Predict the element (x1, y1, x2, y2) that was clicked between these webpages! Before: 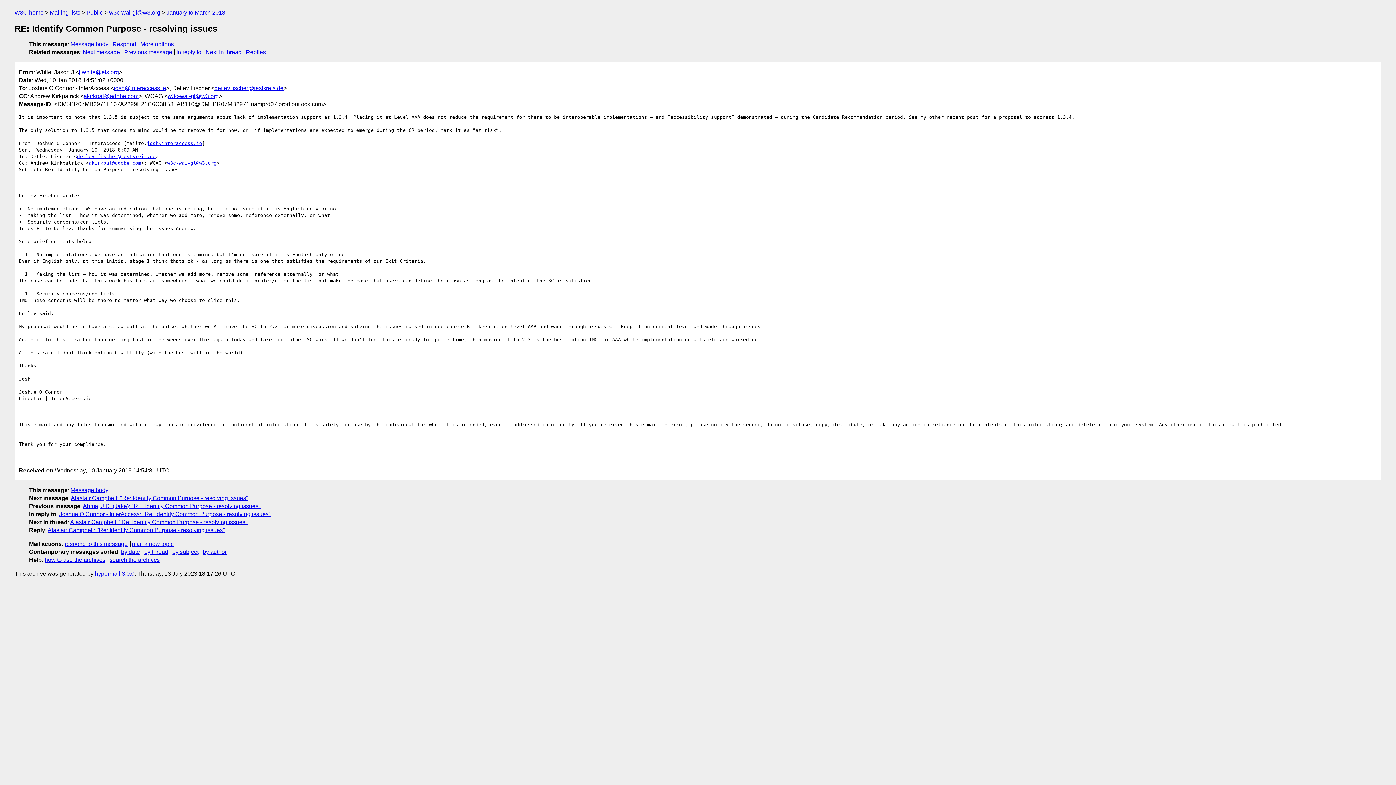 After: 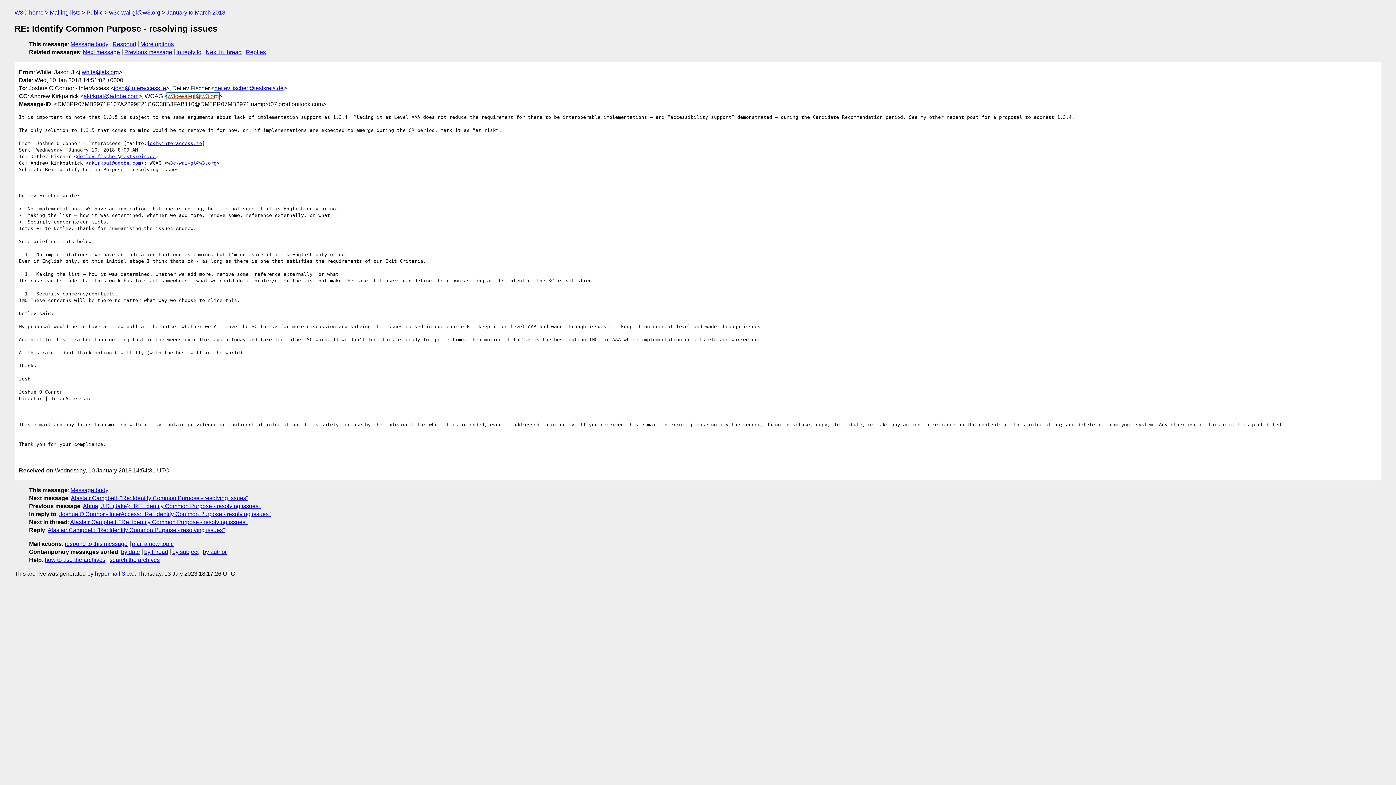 Action: bbox: (167, 92, 218, 99) label: w3c-wai-gl@w3.org